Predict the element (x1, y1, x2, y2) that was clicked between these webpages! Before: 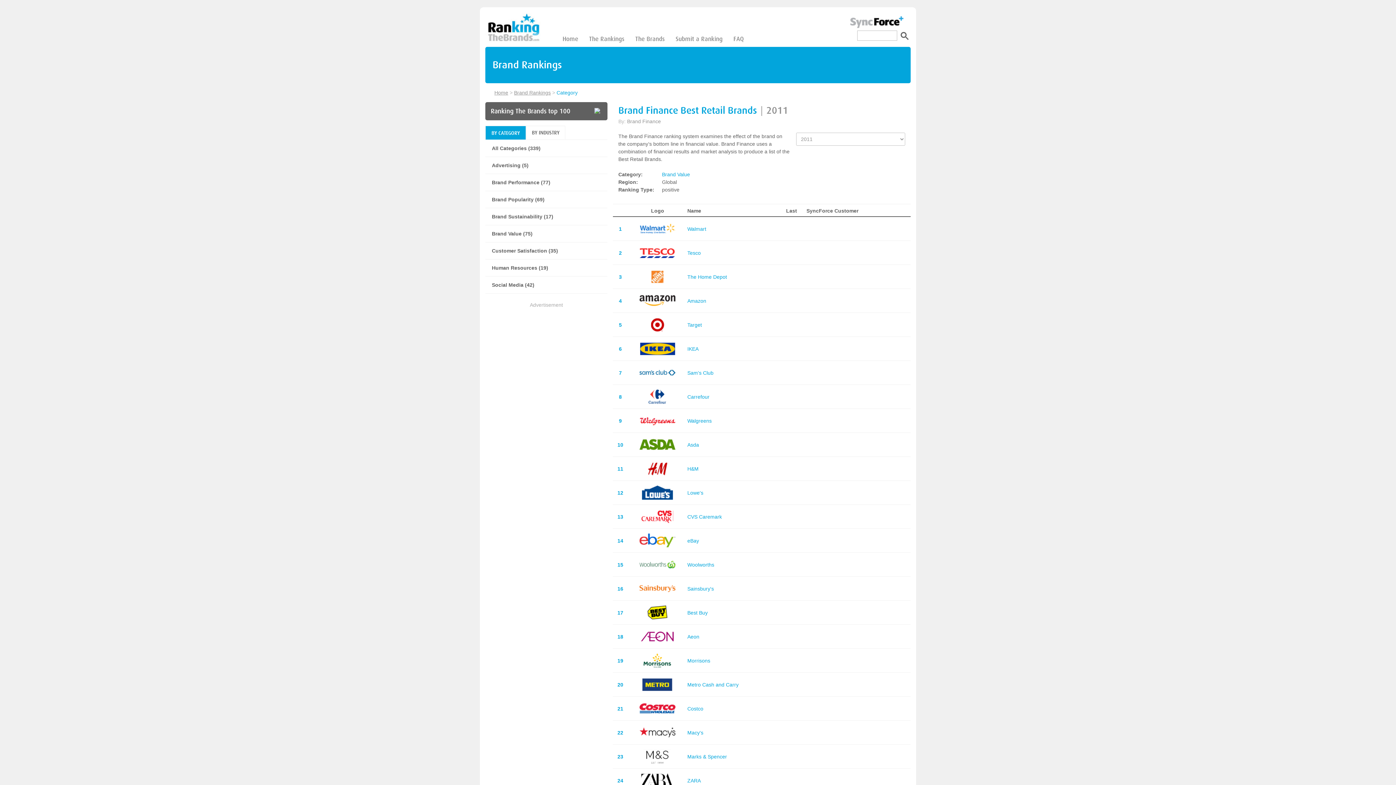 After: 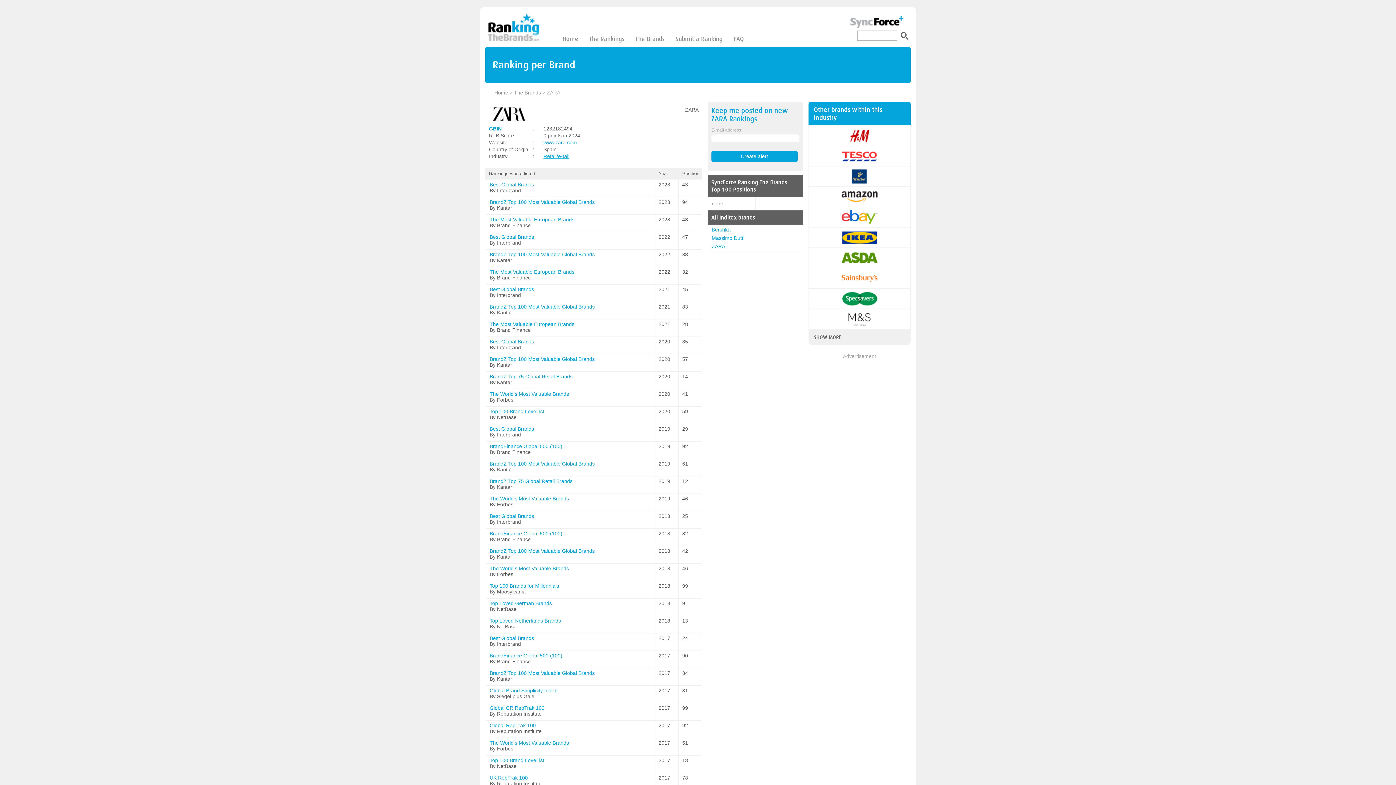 Action: bbox: (687, 778, 700, 783) label: ZARA